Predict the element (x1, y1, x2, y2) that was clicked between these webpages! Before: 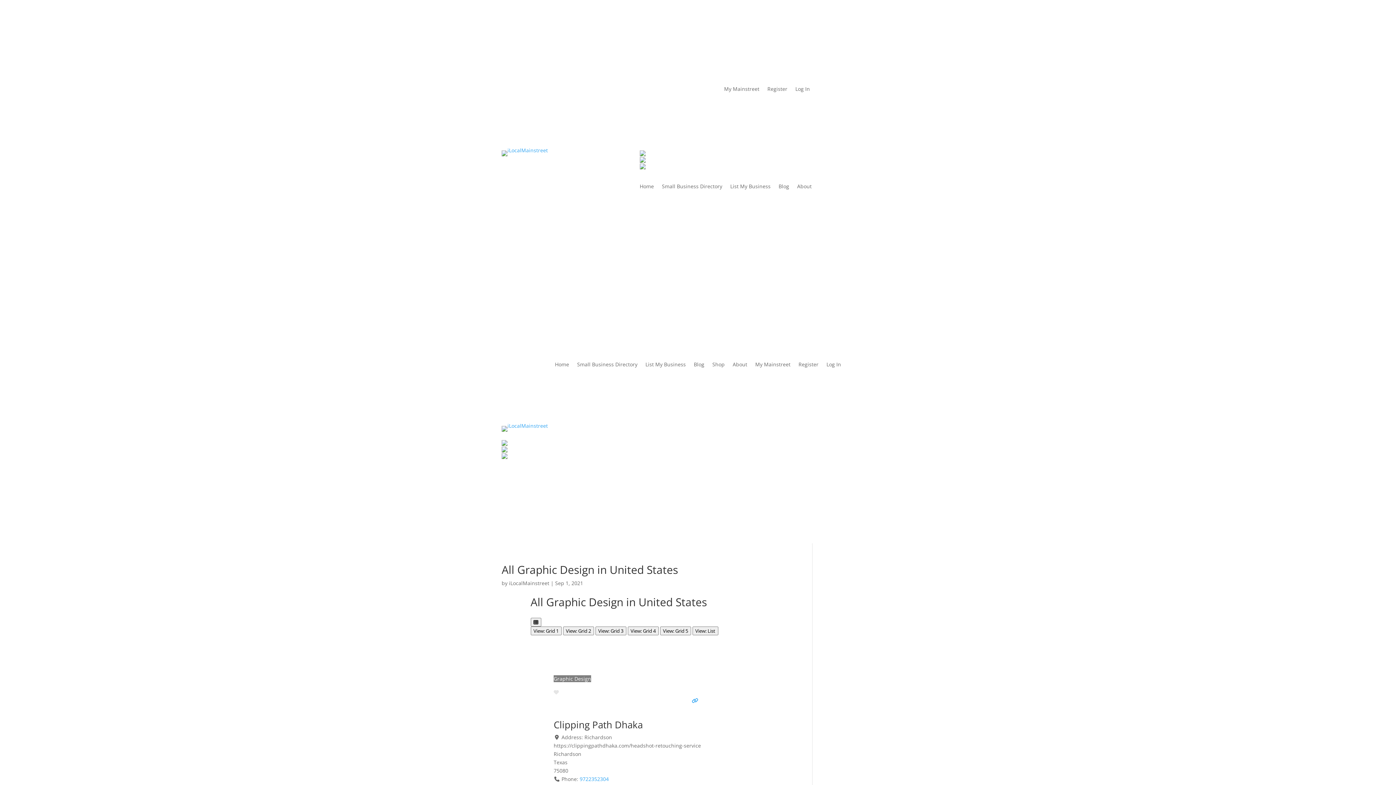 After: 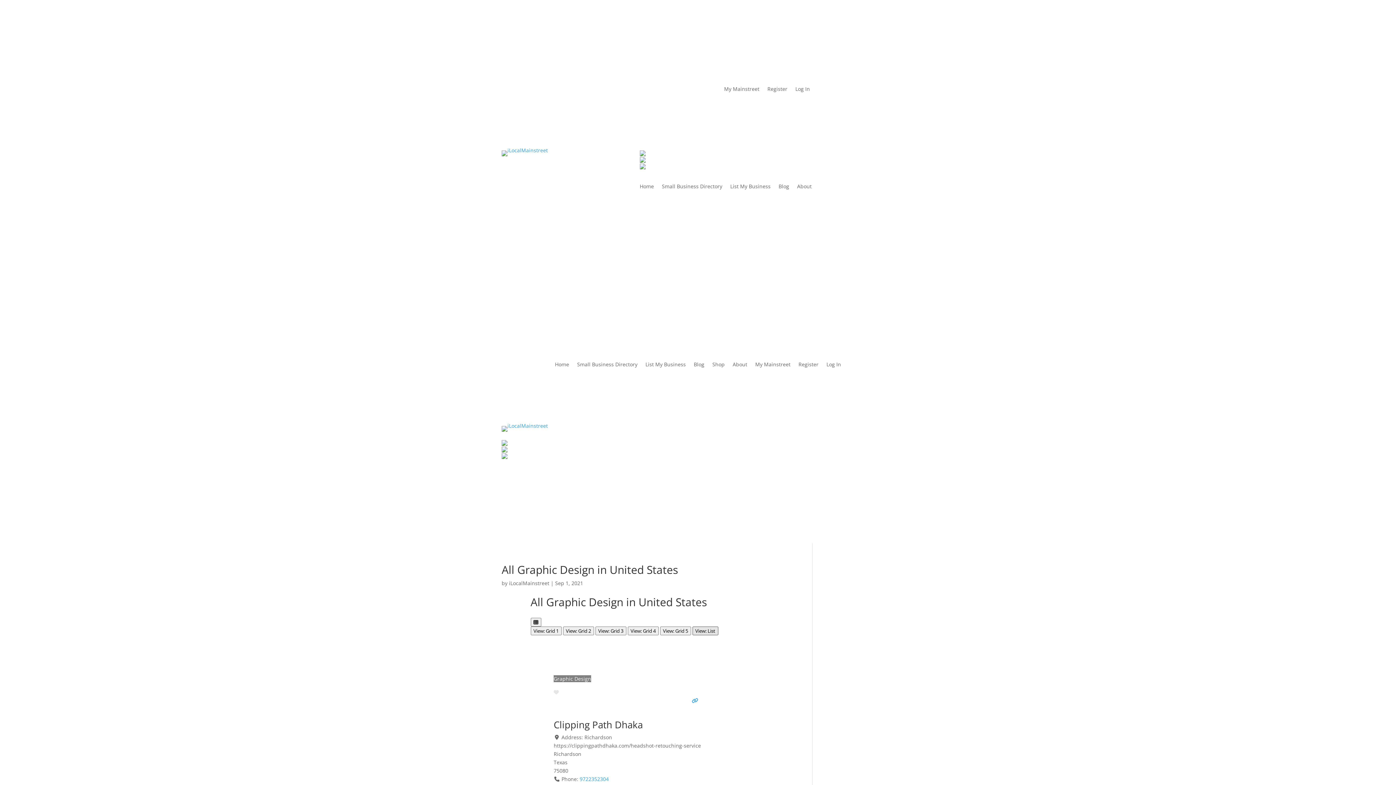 Action: label: View: List bbox: (692, 626, 718, 635)